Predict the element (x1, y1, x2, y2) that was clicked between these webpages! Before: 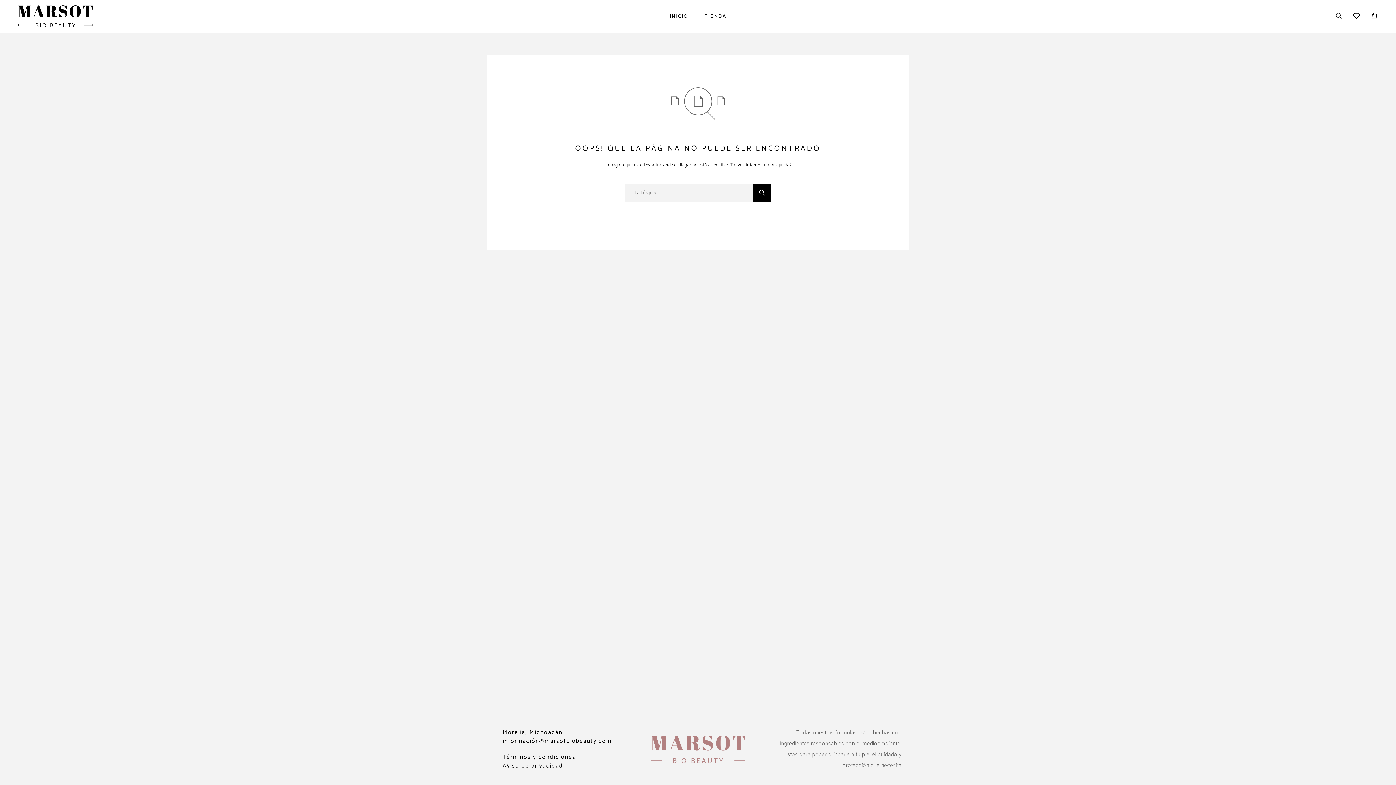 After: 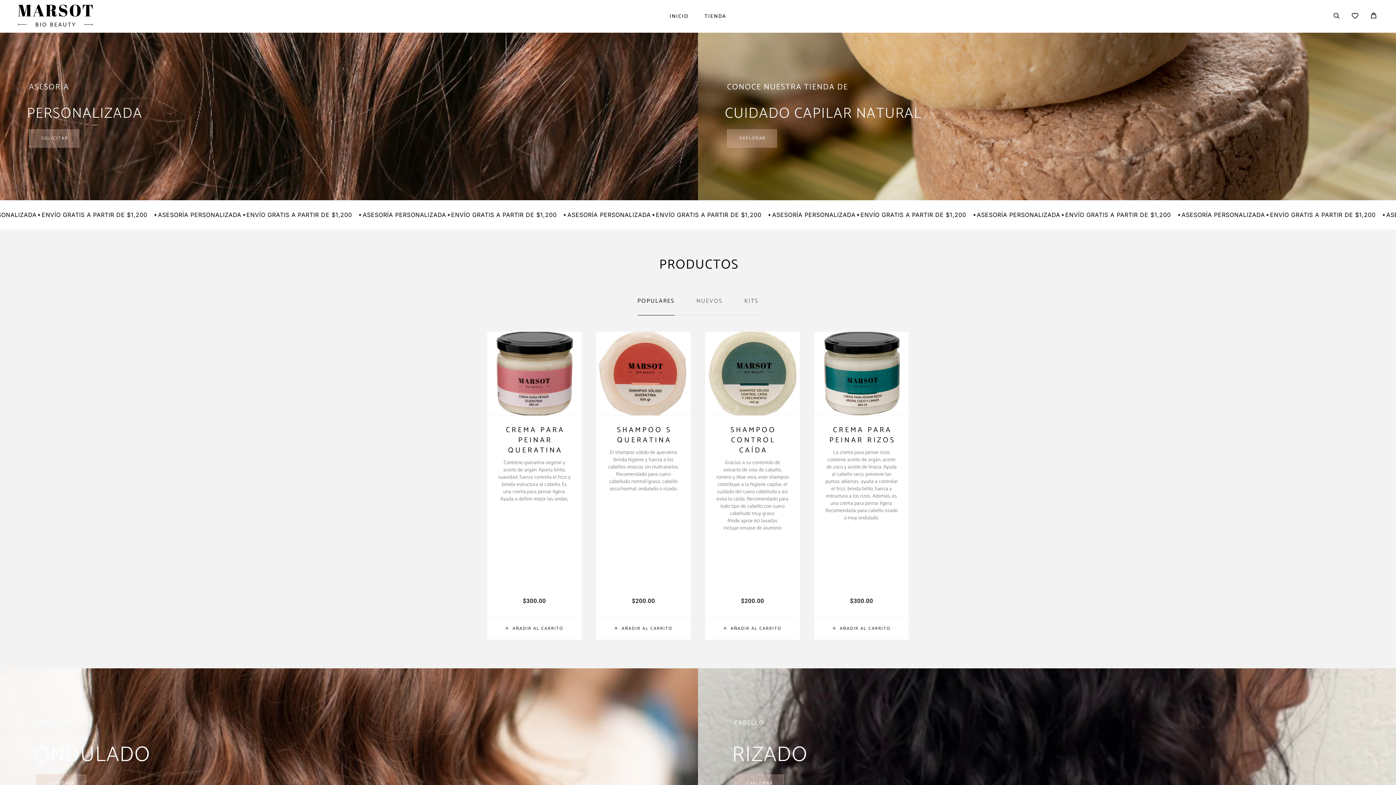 Action: label: INICIO bbox: (669, 13, 688, 19)